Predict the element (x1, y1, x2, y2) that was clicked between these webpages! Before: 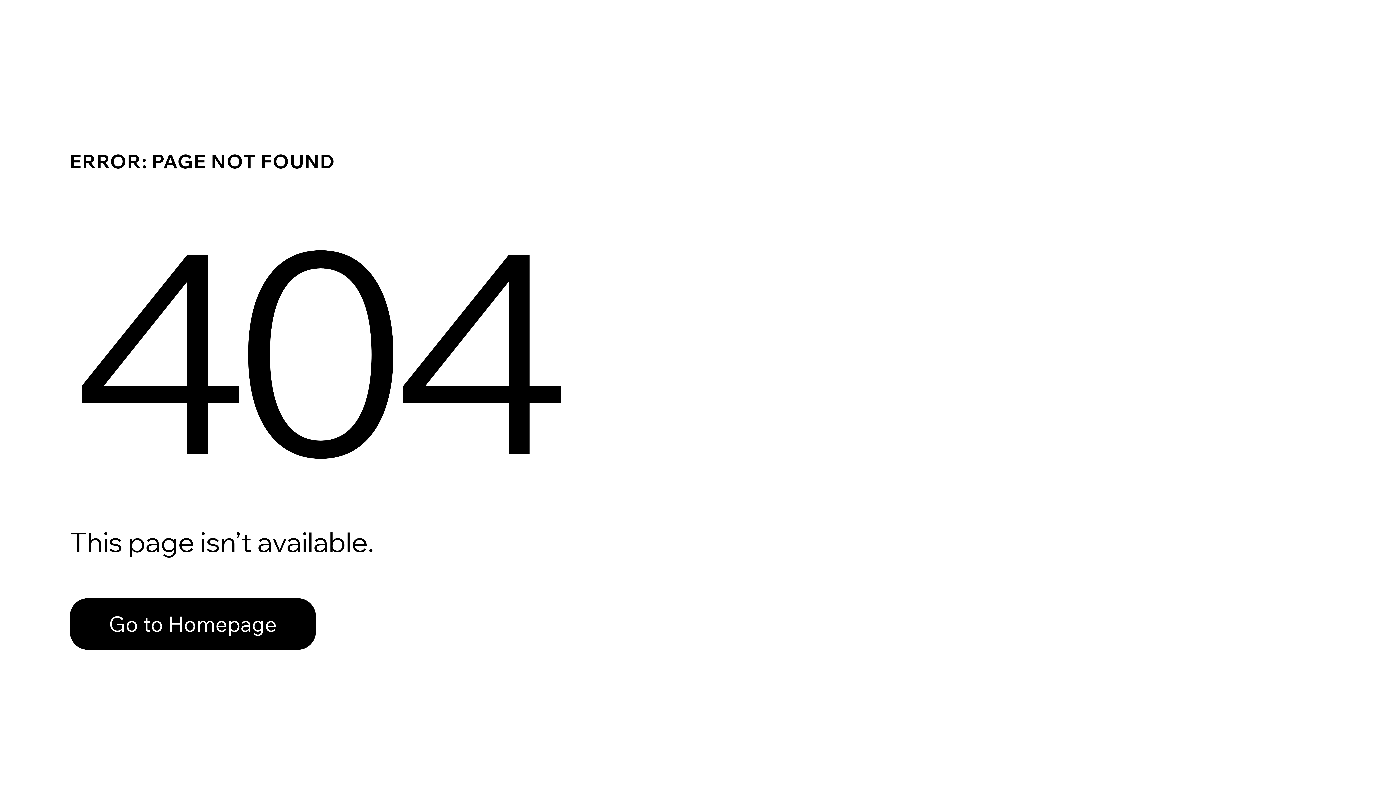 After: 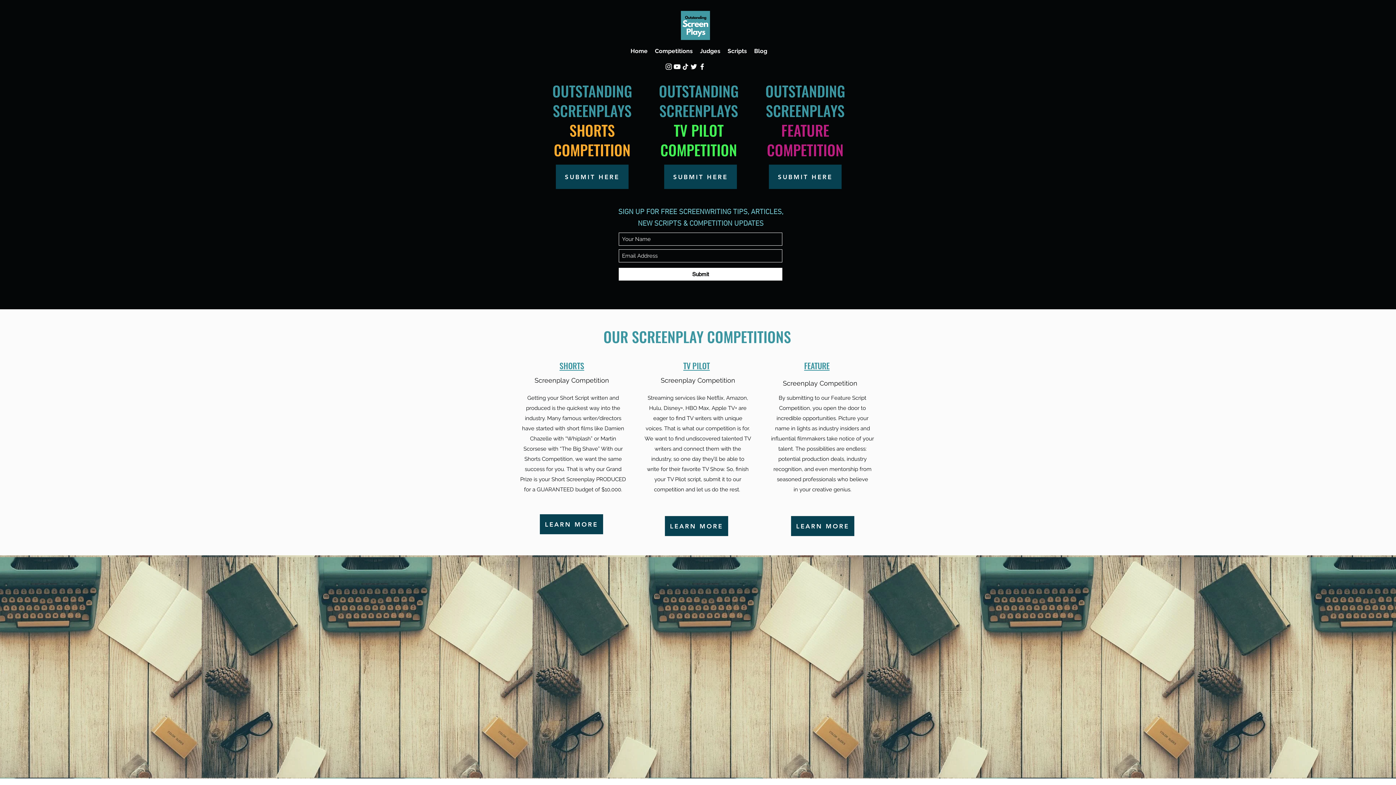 Action: bbox: (69, 598, 316, 650) label: Go to Homepage